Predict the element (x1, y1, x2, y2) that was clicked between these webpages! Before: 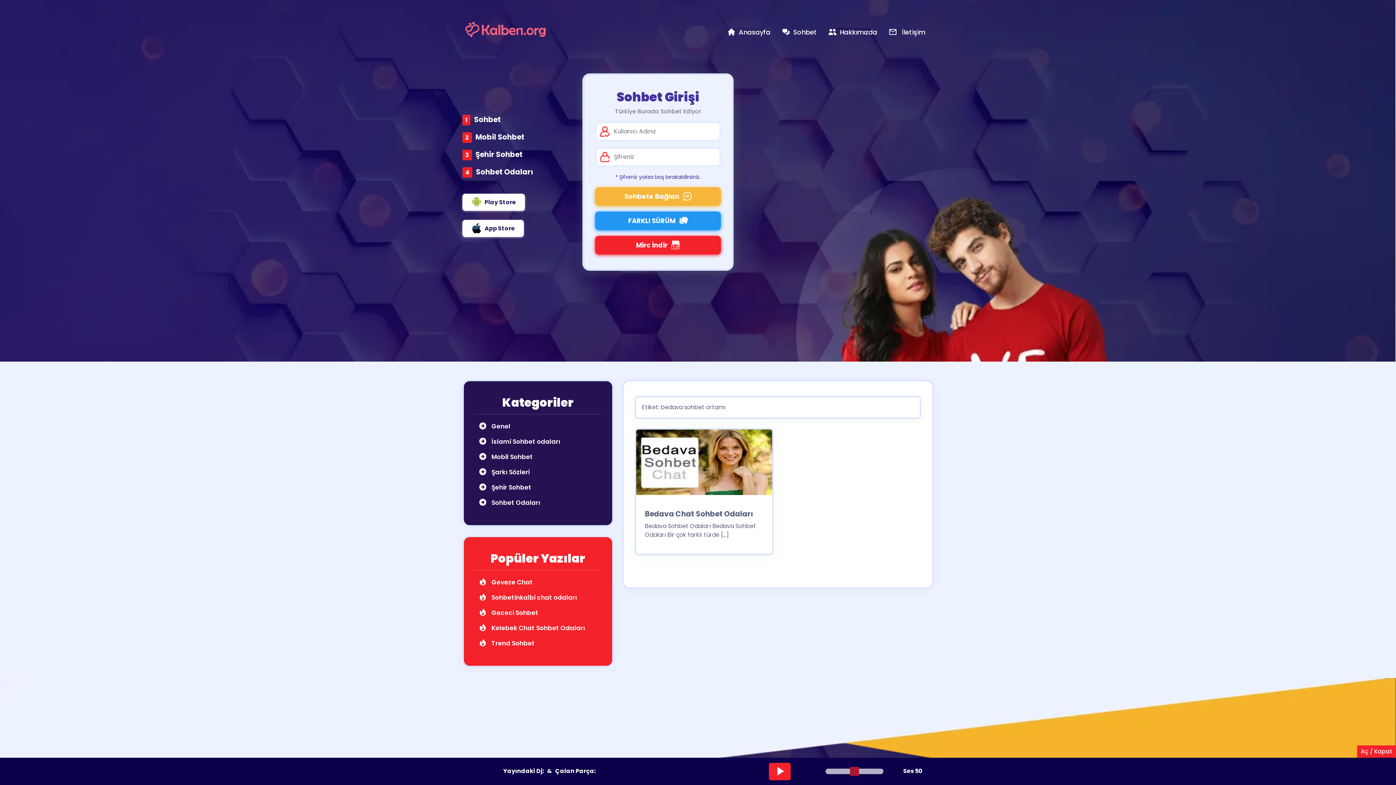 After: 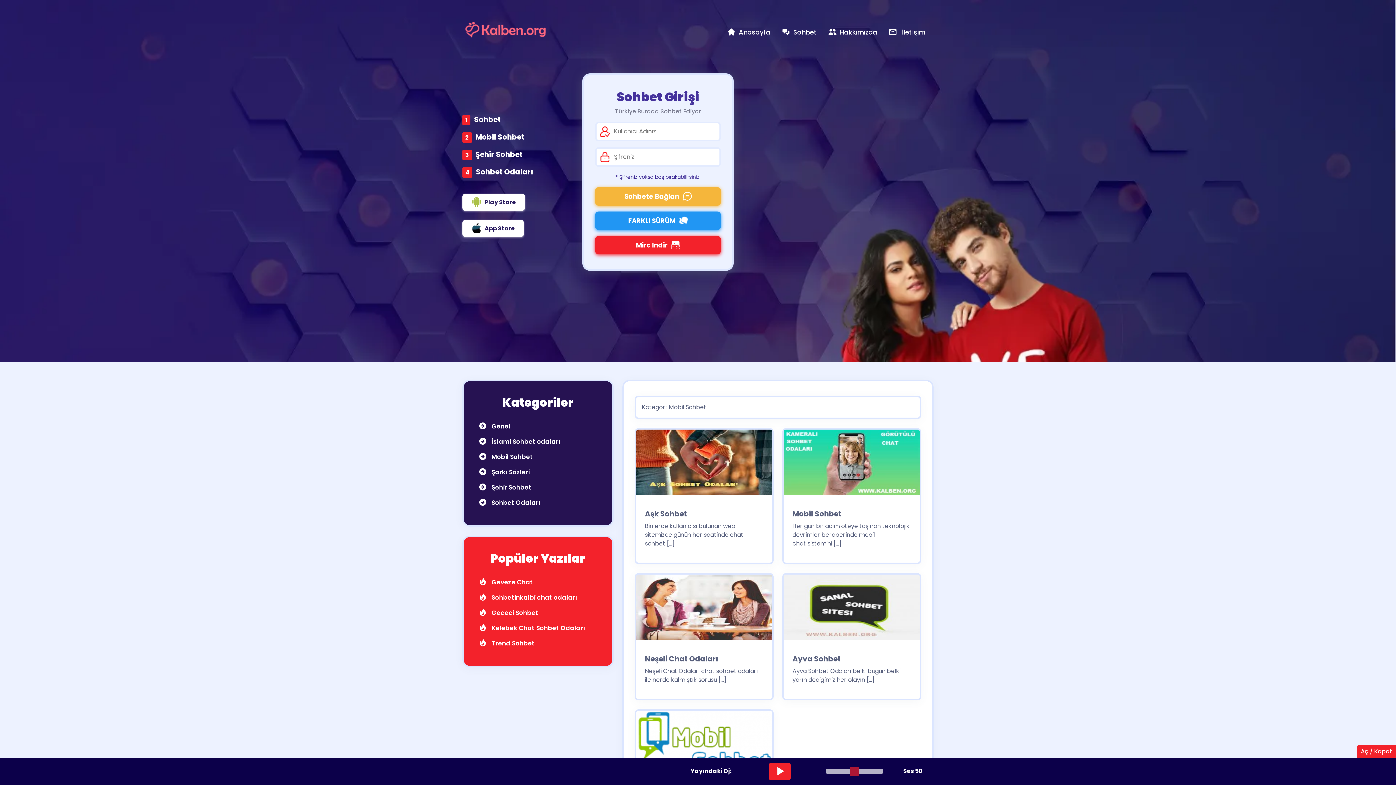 Action: bbox: (478, 452, 533, 461) label:  Mobil Sohbet